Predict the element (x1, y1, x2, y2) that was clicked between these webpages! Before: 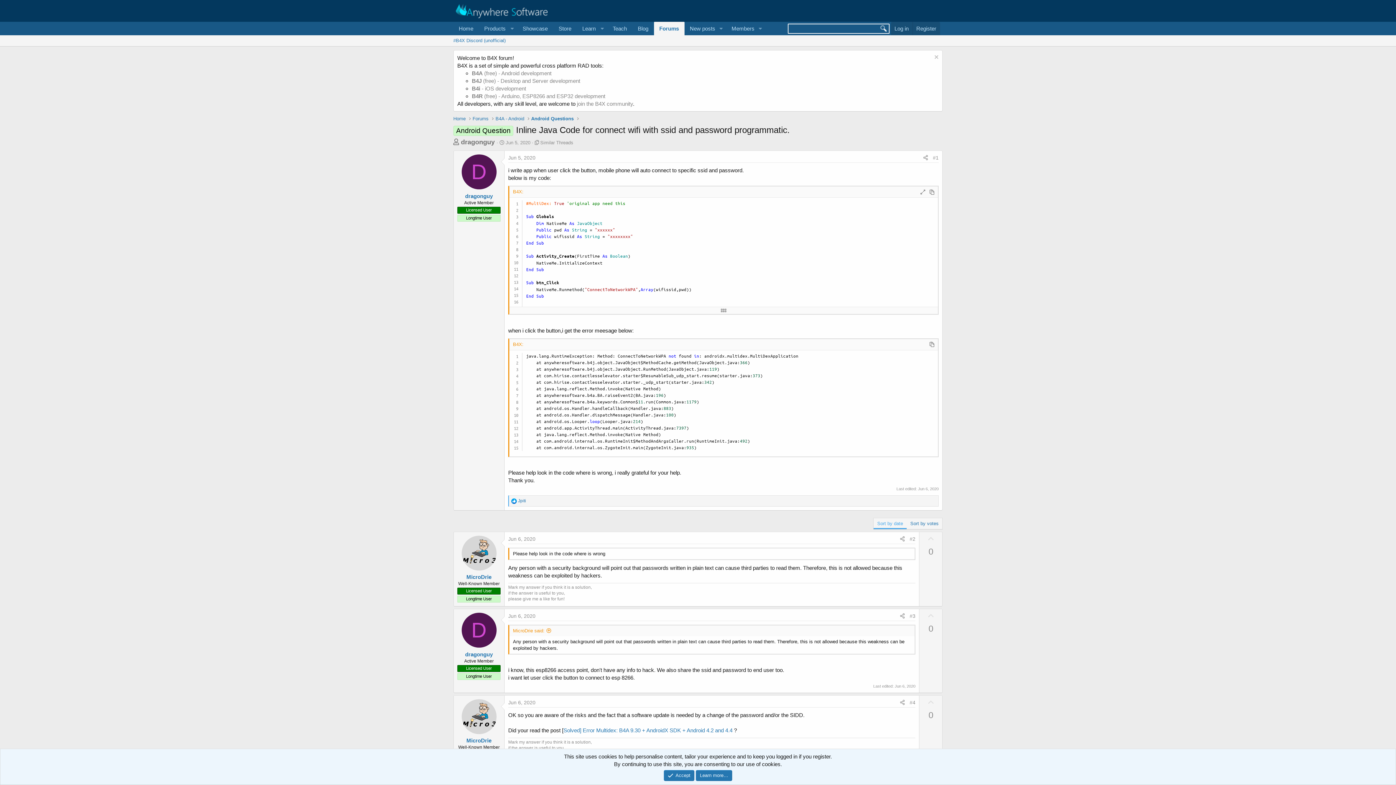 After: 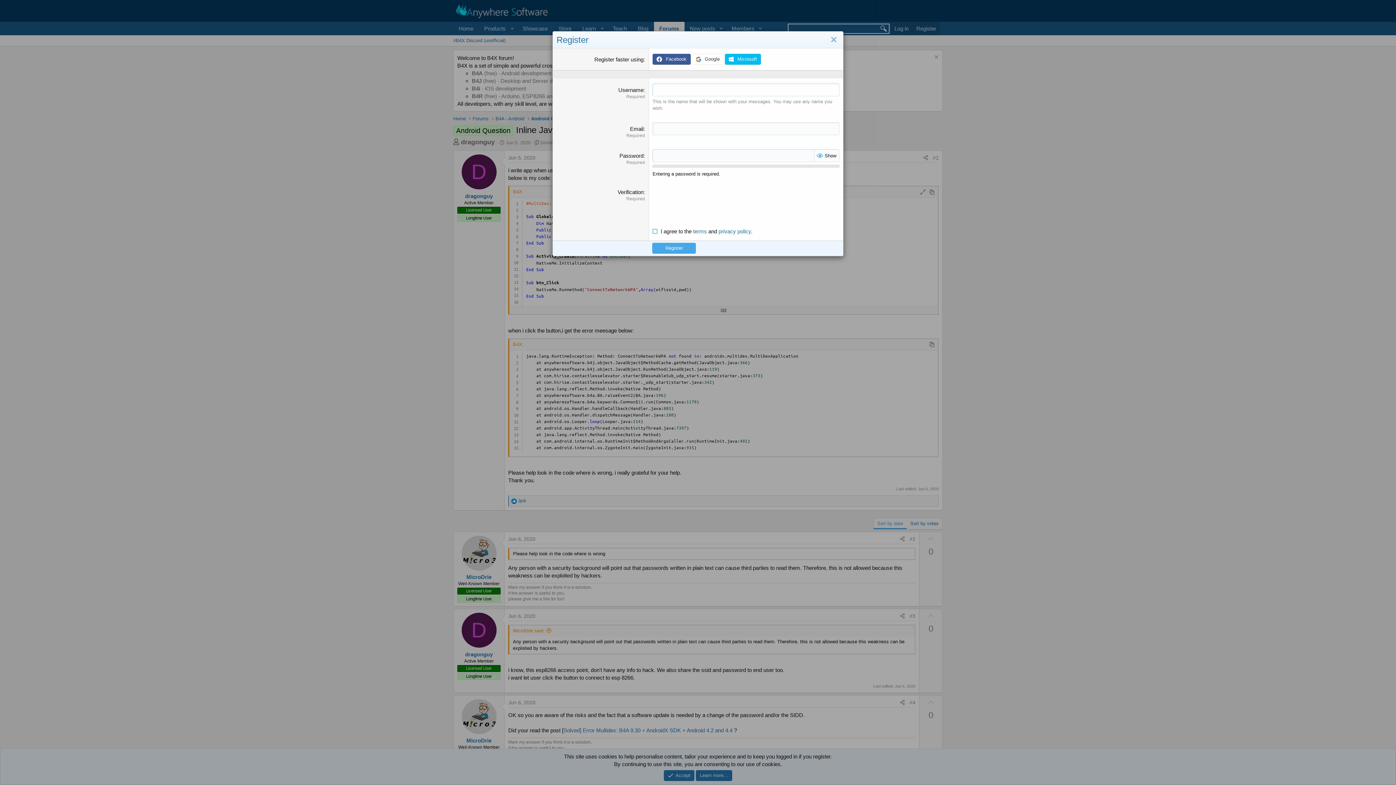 Action: bbox: (912, 21, 940, 35) label: Register